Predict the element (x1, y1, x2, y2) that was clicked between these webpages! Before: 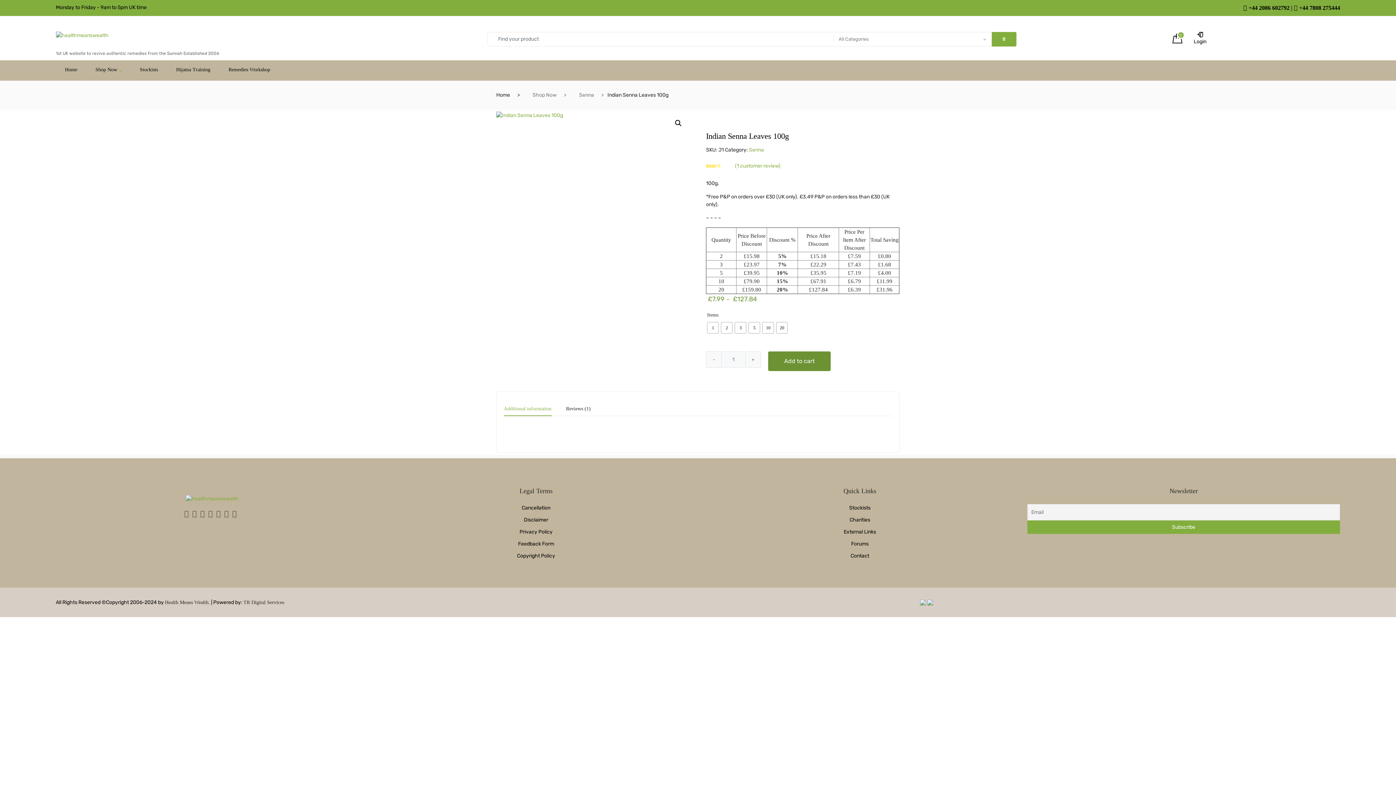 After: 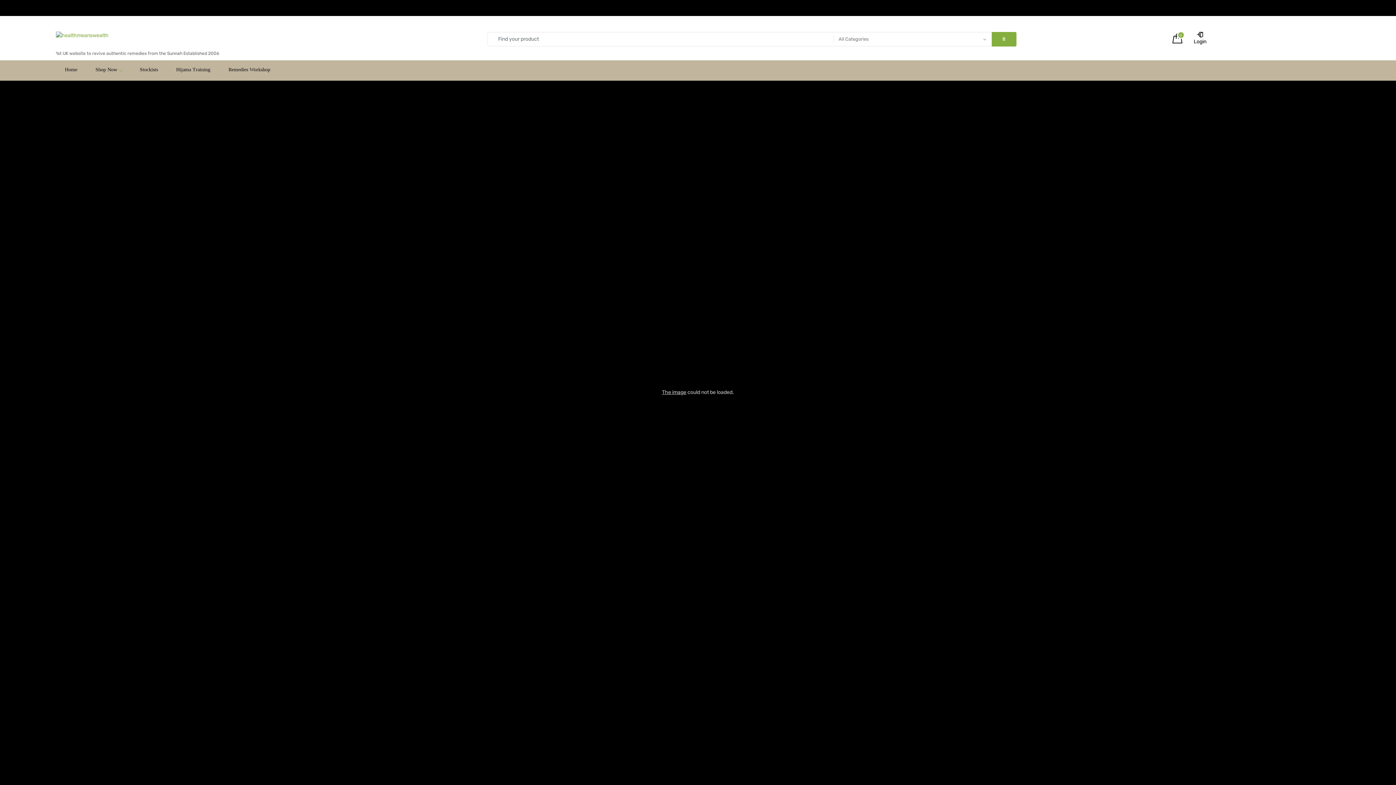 Action: bbox: (496, 111, 690, 119)